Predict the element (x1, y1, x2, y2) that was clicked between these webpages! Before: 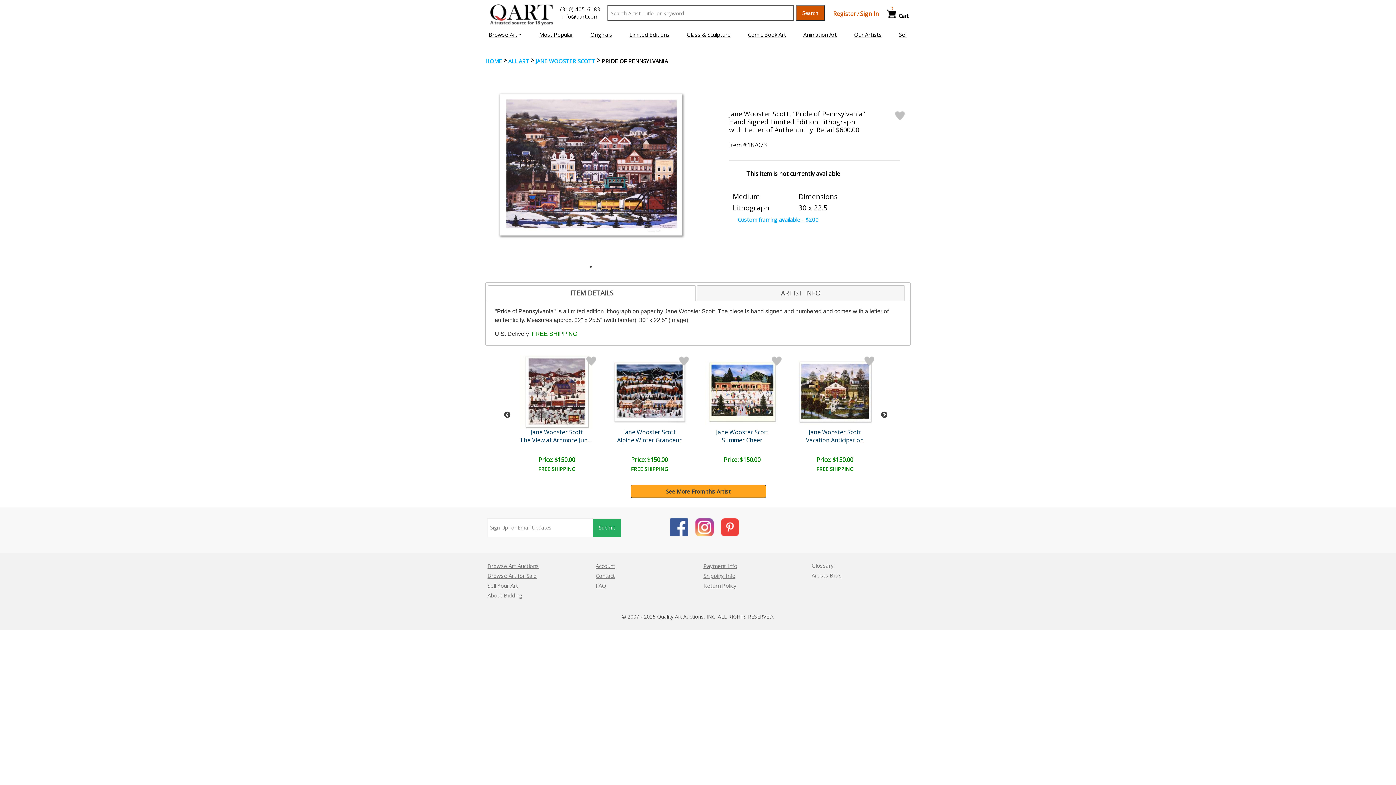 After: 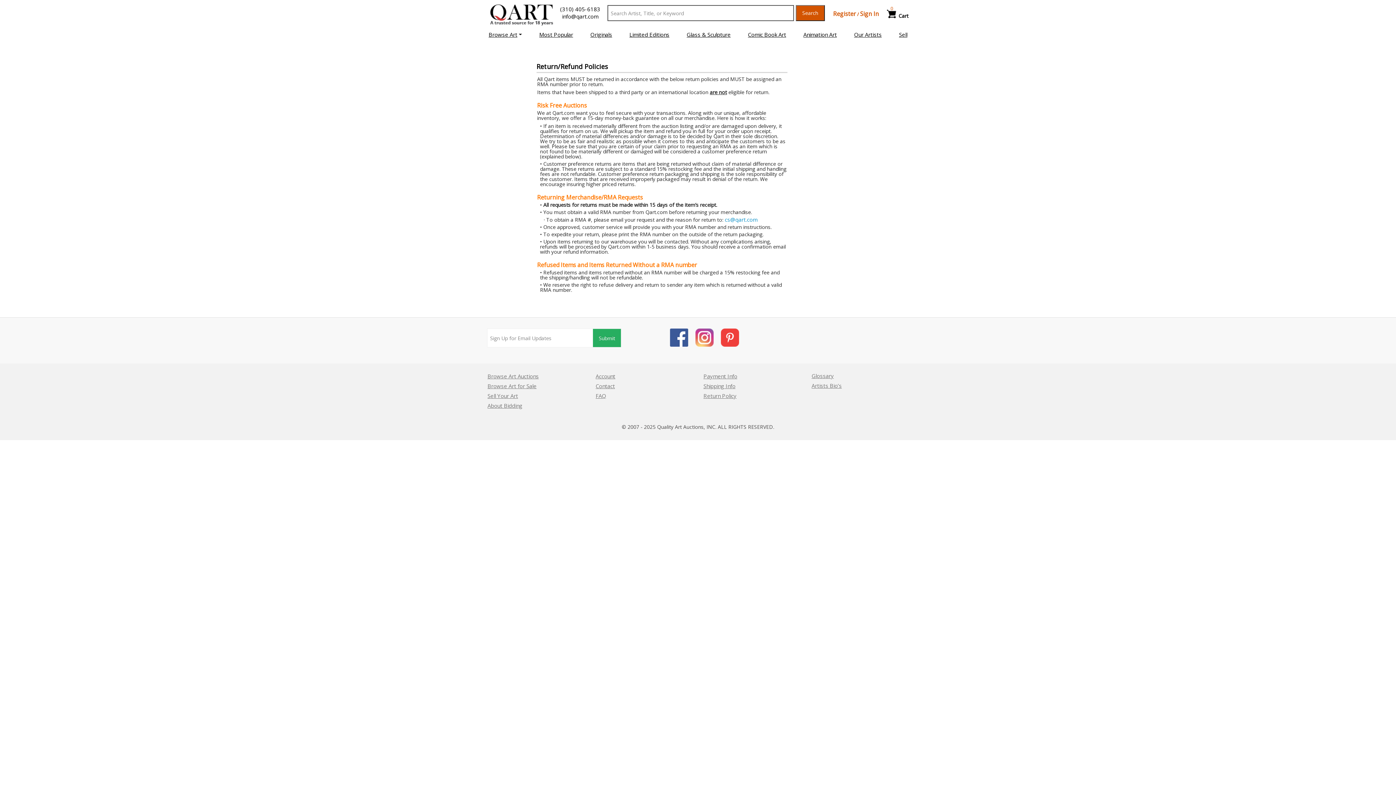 Action: label: Return Policy bbox: (703, 582, 736, 589)